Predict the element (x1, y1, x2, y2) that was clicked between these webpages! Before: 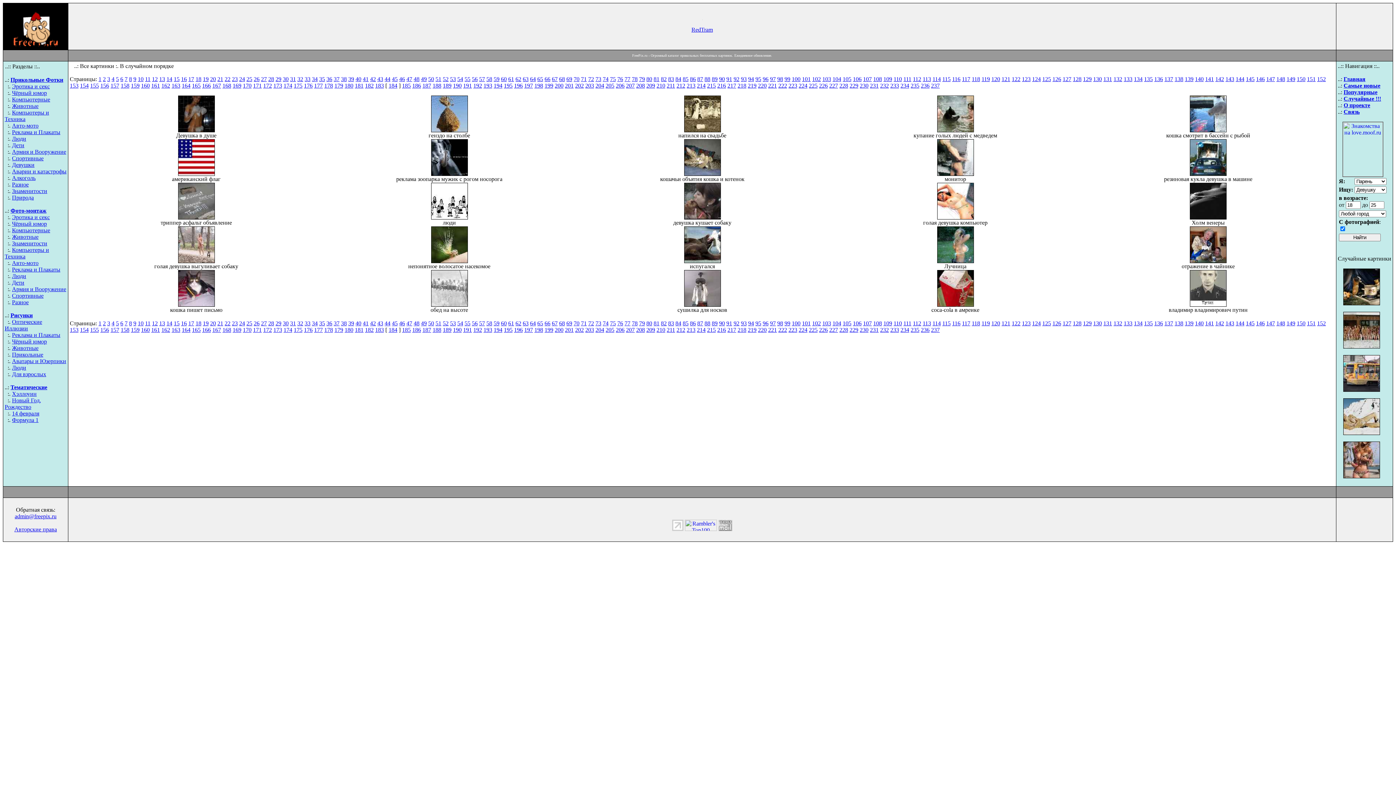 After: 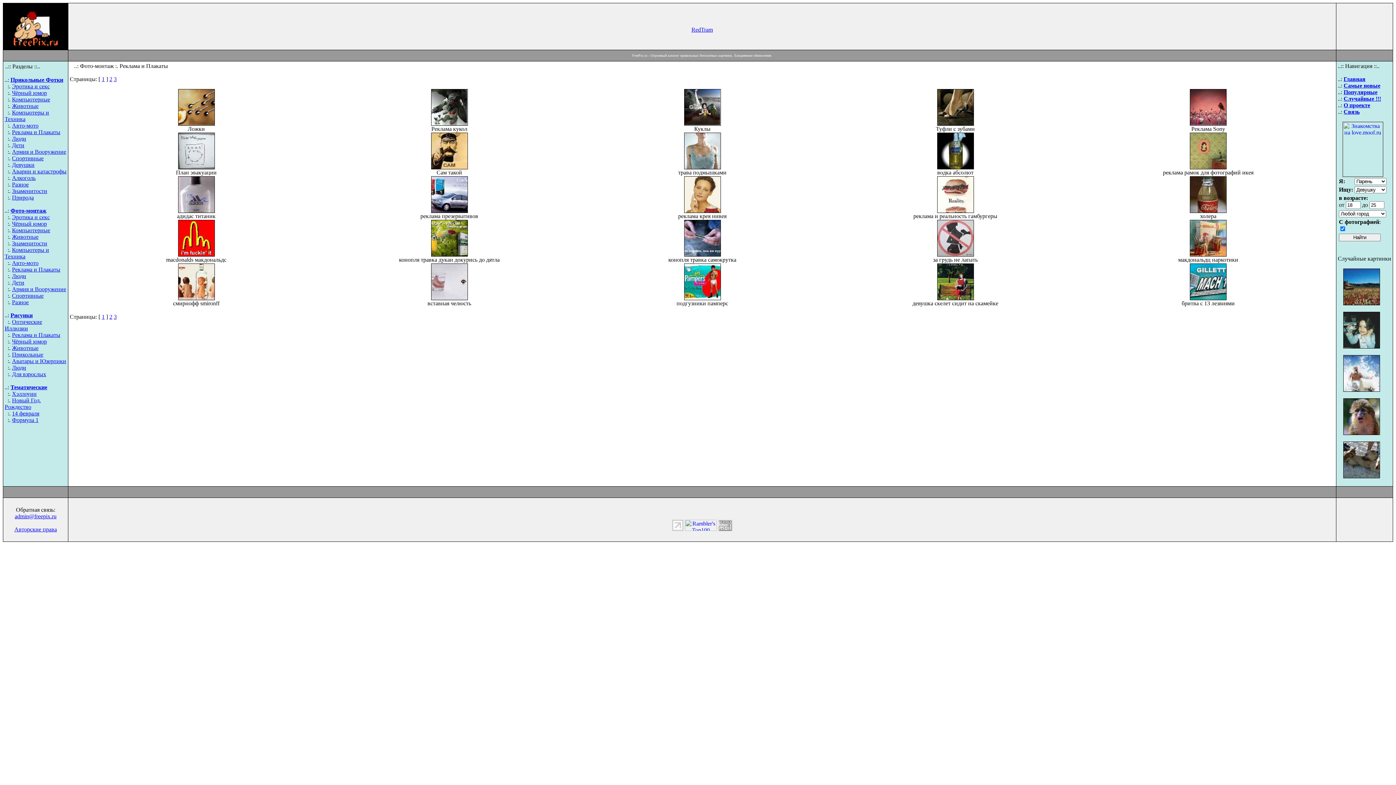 Action: label: Реклама и Плакаты bbox: (12, 266, 60, 272)